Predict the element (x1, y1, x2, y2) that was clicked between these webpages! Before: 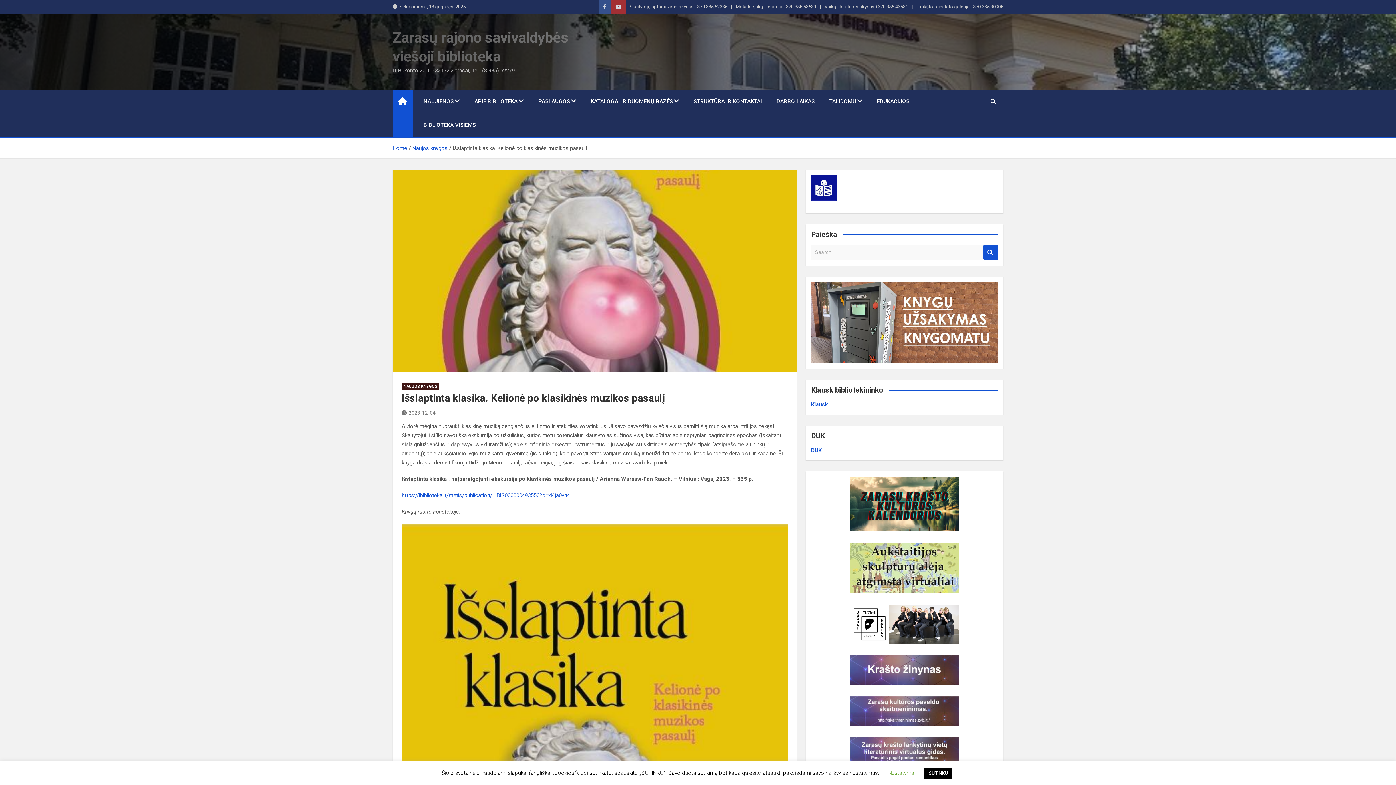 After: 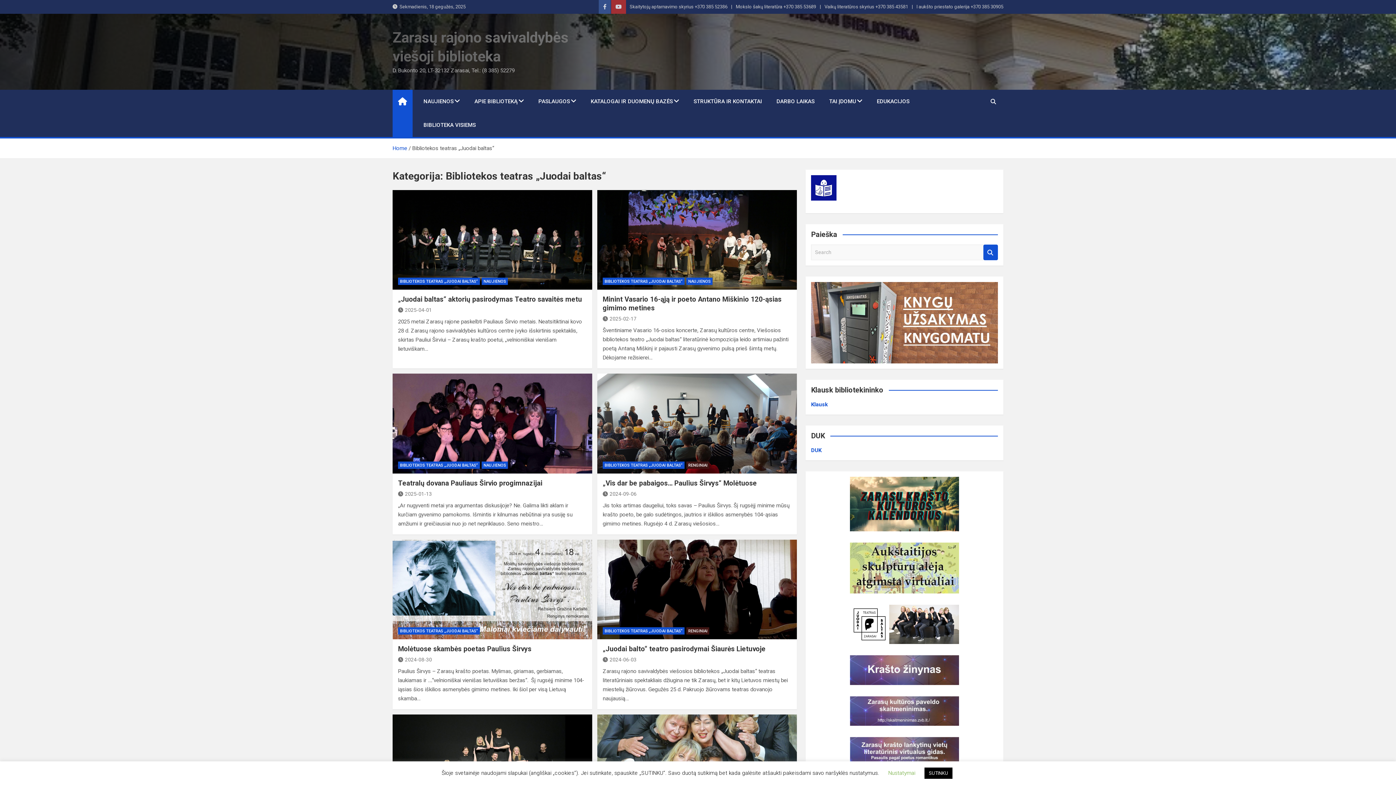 Action: bbox: (850, 606, 959, 612)